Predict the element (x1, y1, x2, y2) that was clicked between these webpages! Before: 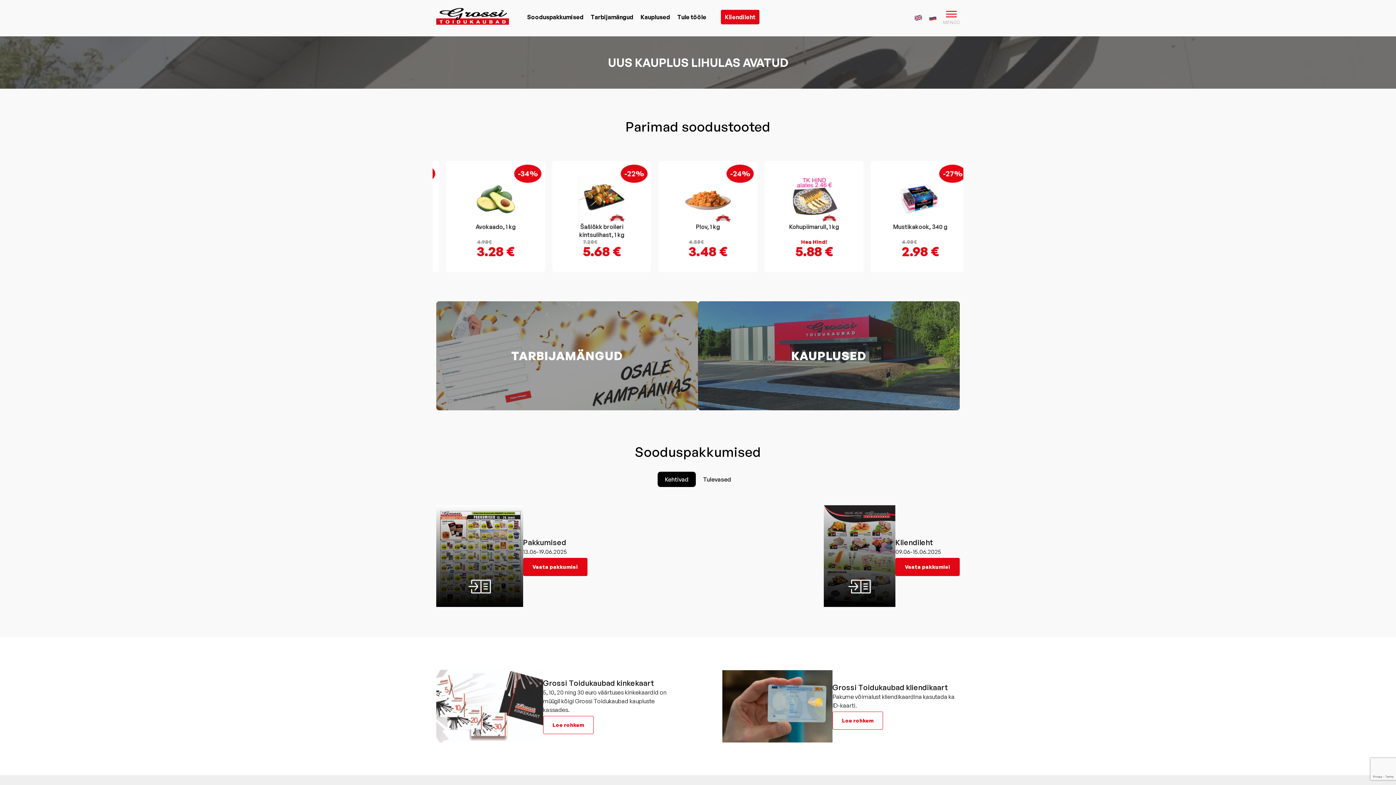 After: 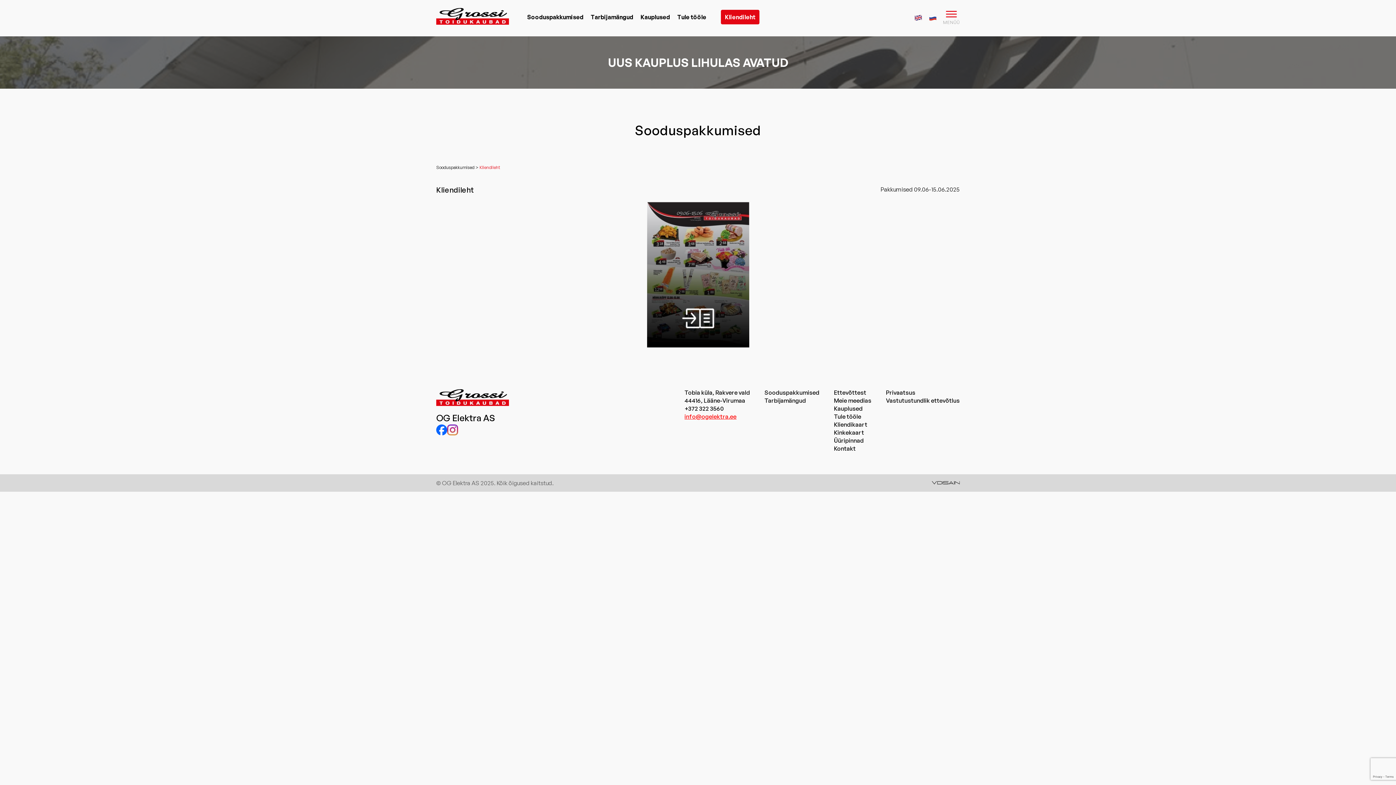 Action: bbox: (895, 558, 960, 576) label: Vaata pakkumisi